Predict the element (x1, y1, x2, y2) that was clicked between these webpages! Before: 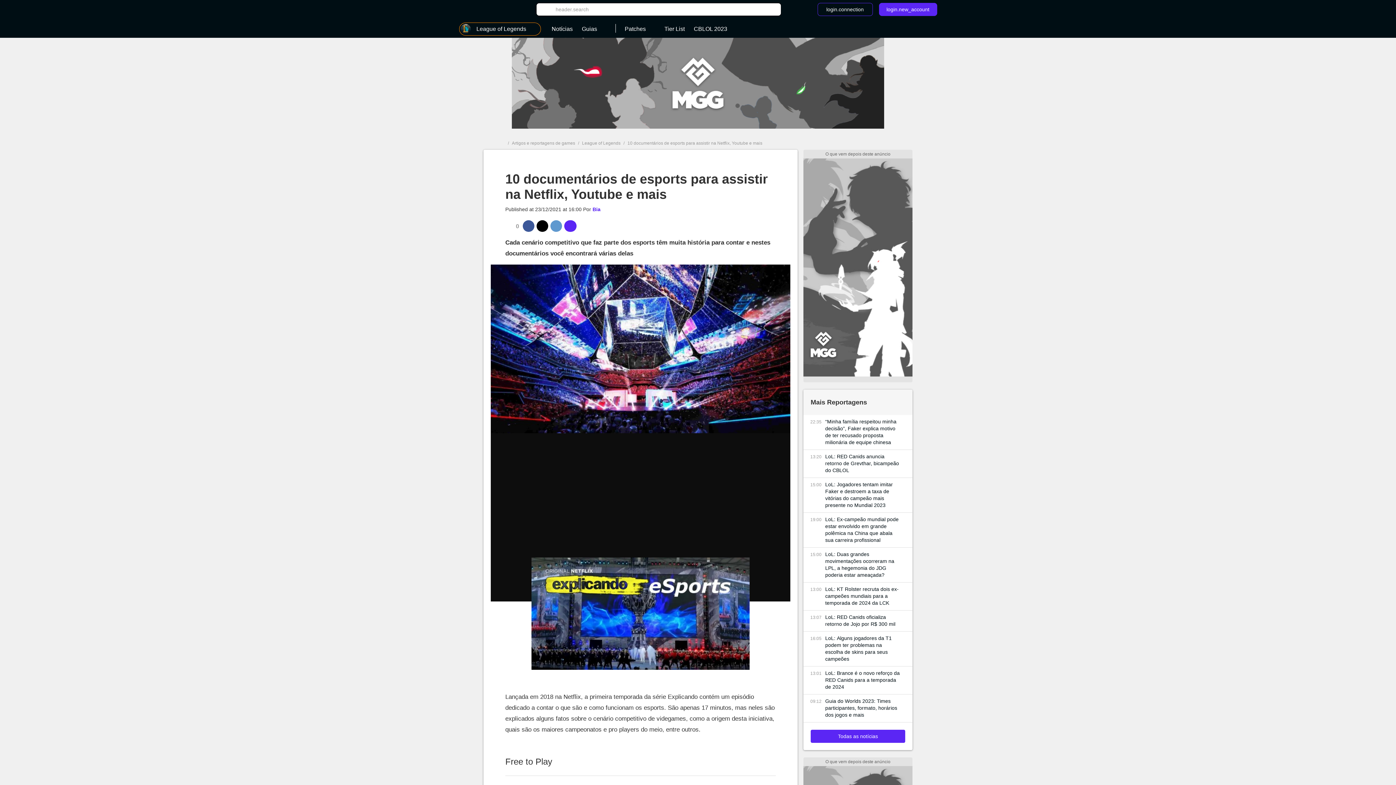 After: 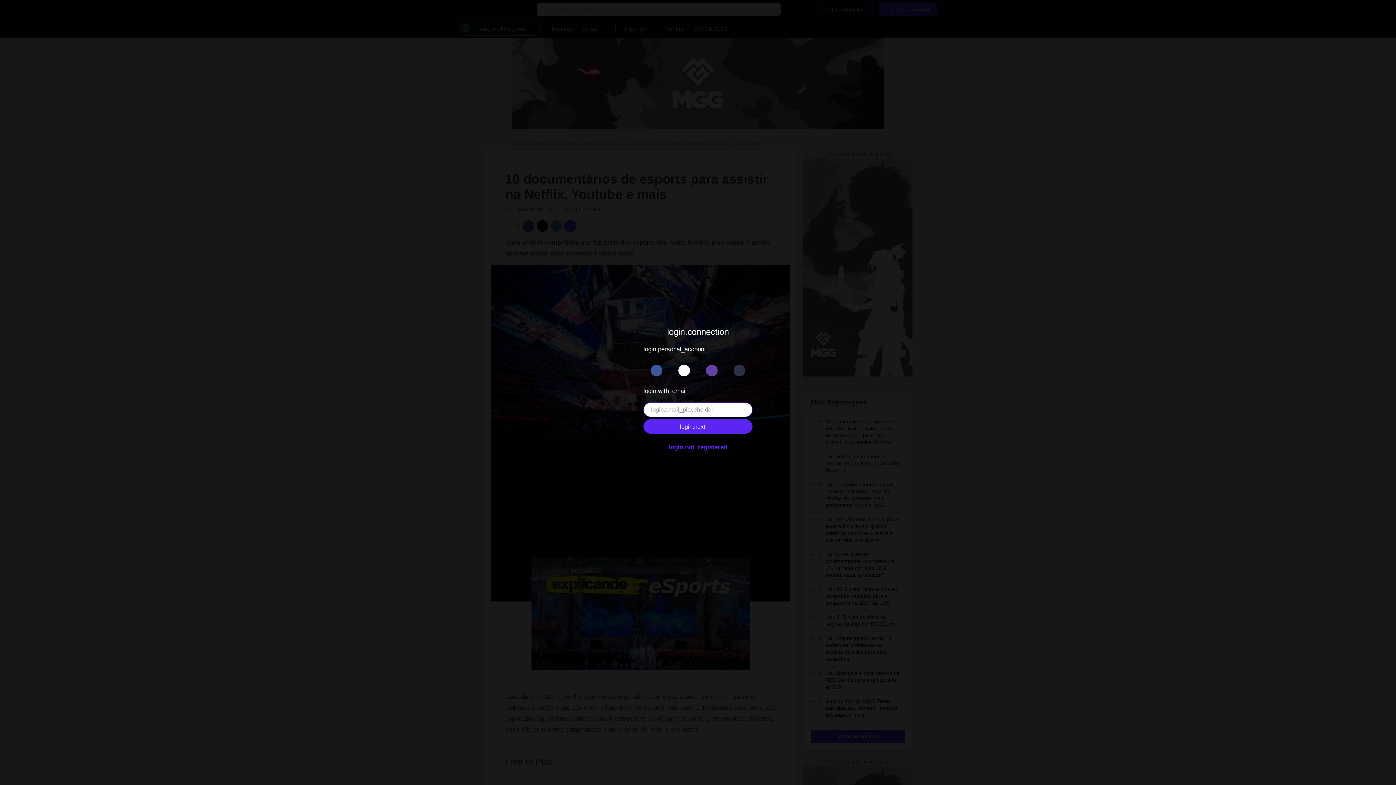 Action: bbox: (817, 2, 872, 16) label: login.connection